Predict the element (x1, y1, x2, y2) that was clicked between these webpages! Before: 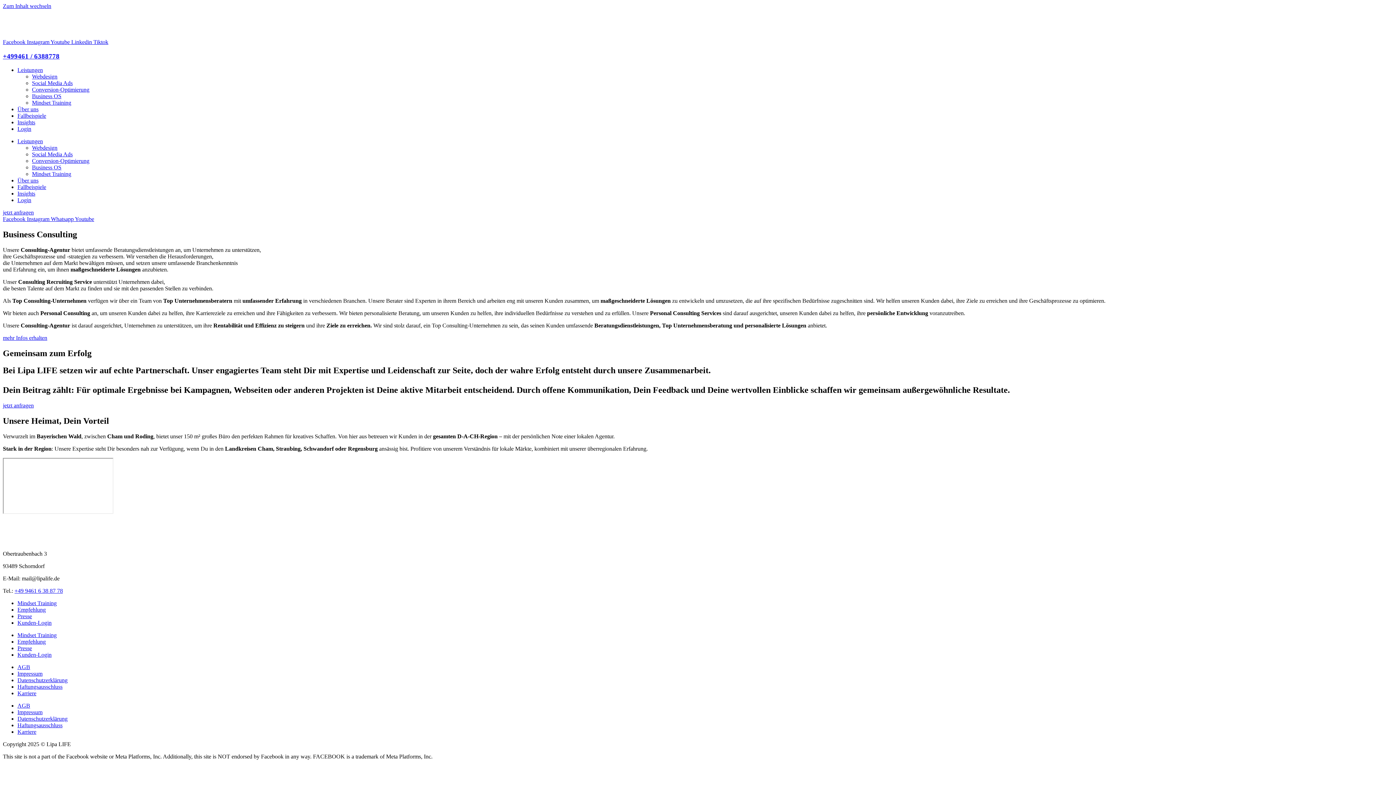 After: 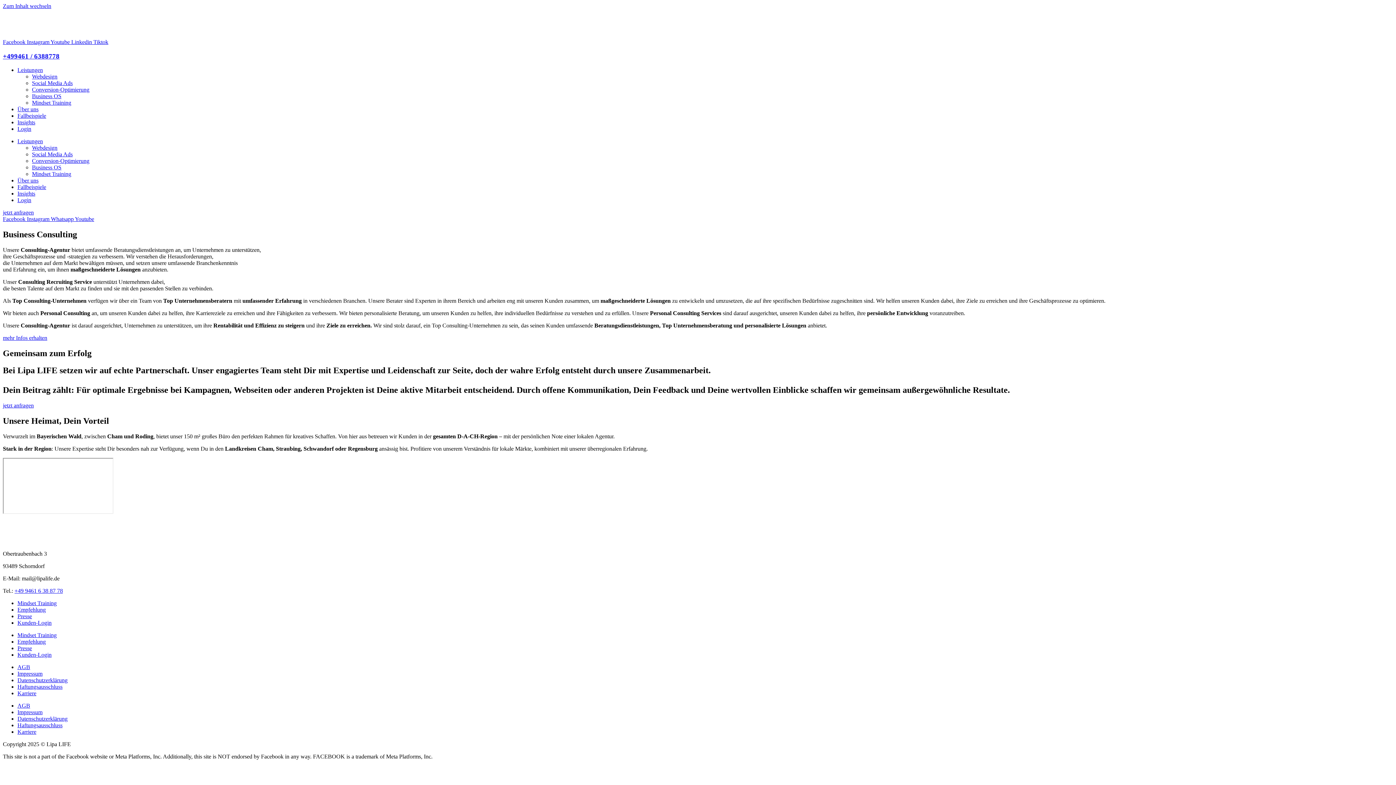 Action: bbox: (93, 38, 108, 45) label: Tiktok